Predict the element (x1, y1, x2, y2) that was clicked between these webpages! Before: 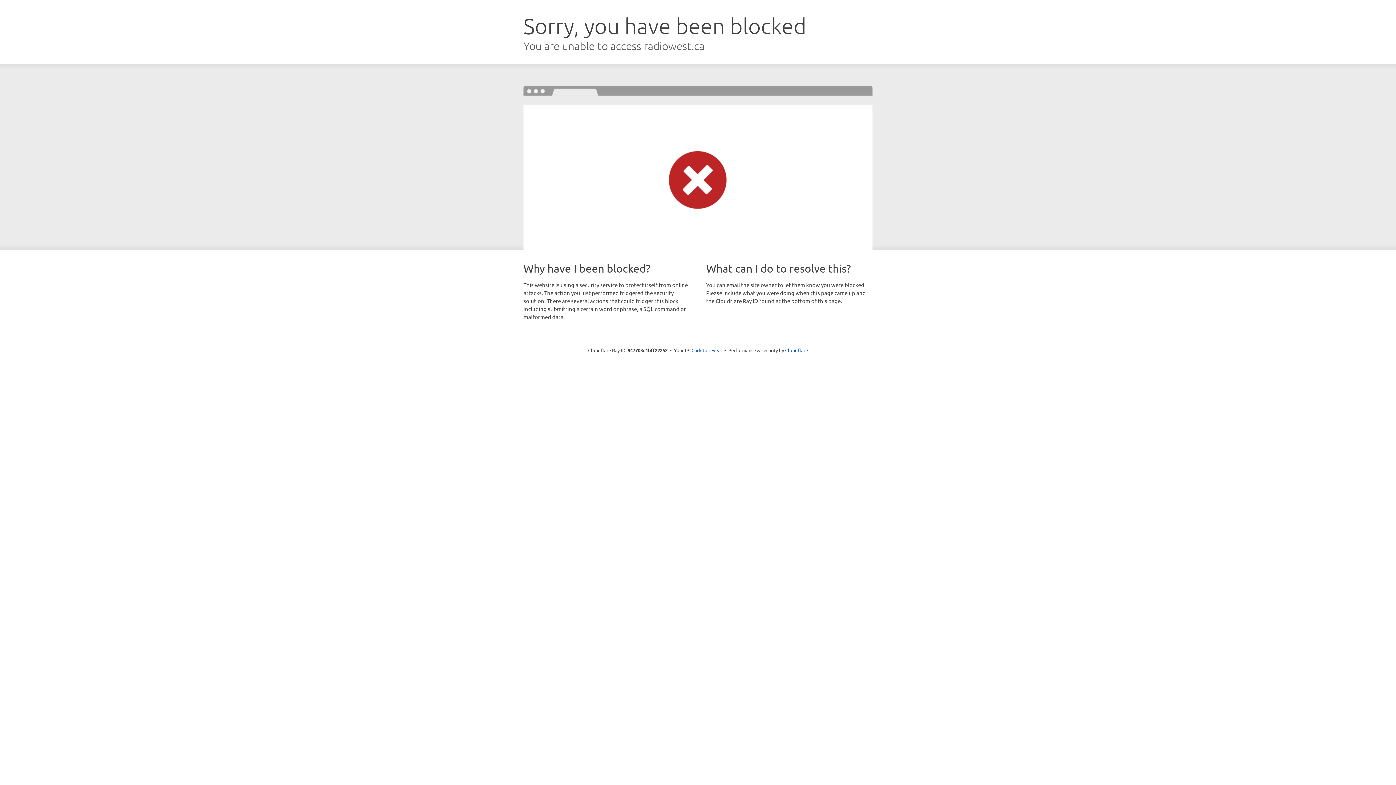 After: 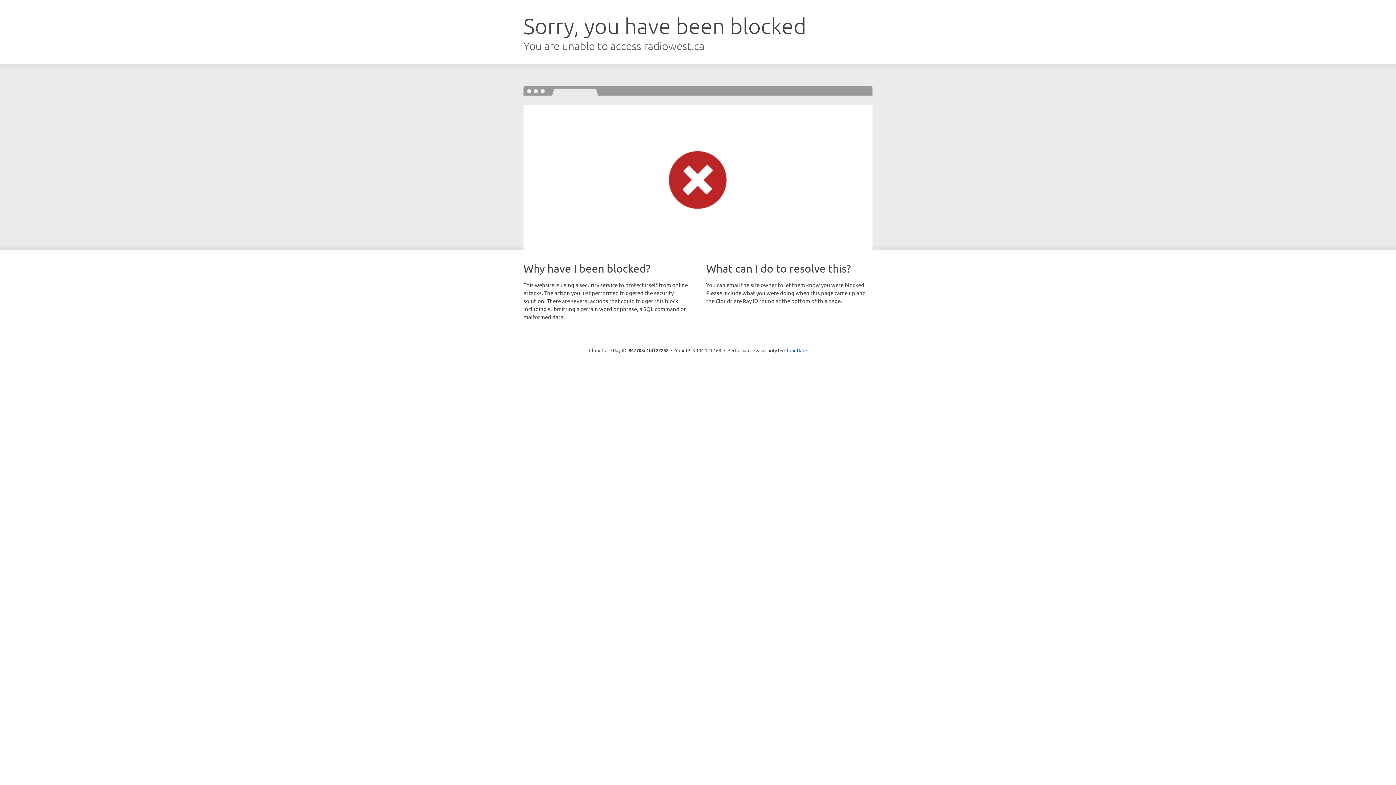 Action: bbox: (691, 346, 722, 353) label: Click to reveal